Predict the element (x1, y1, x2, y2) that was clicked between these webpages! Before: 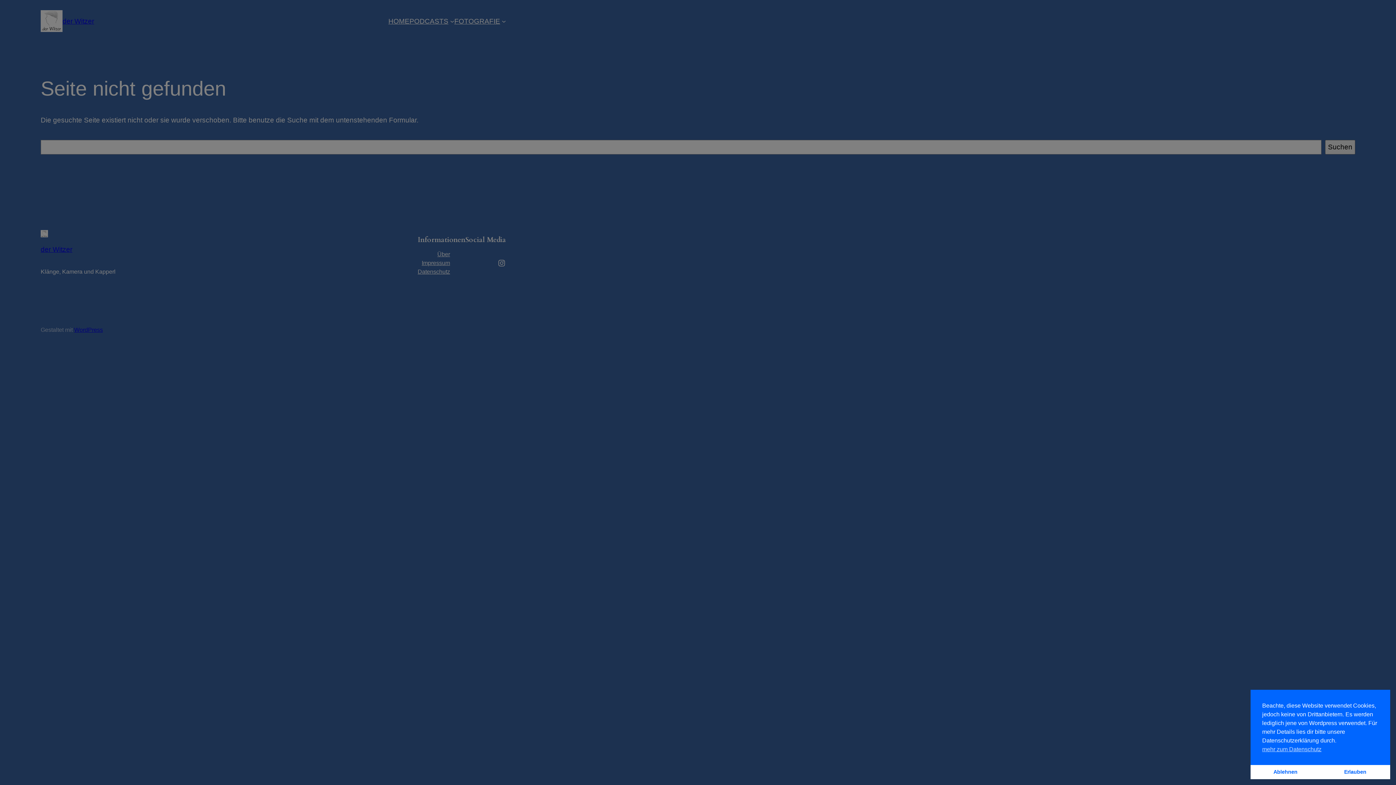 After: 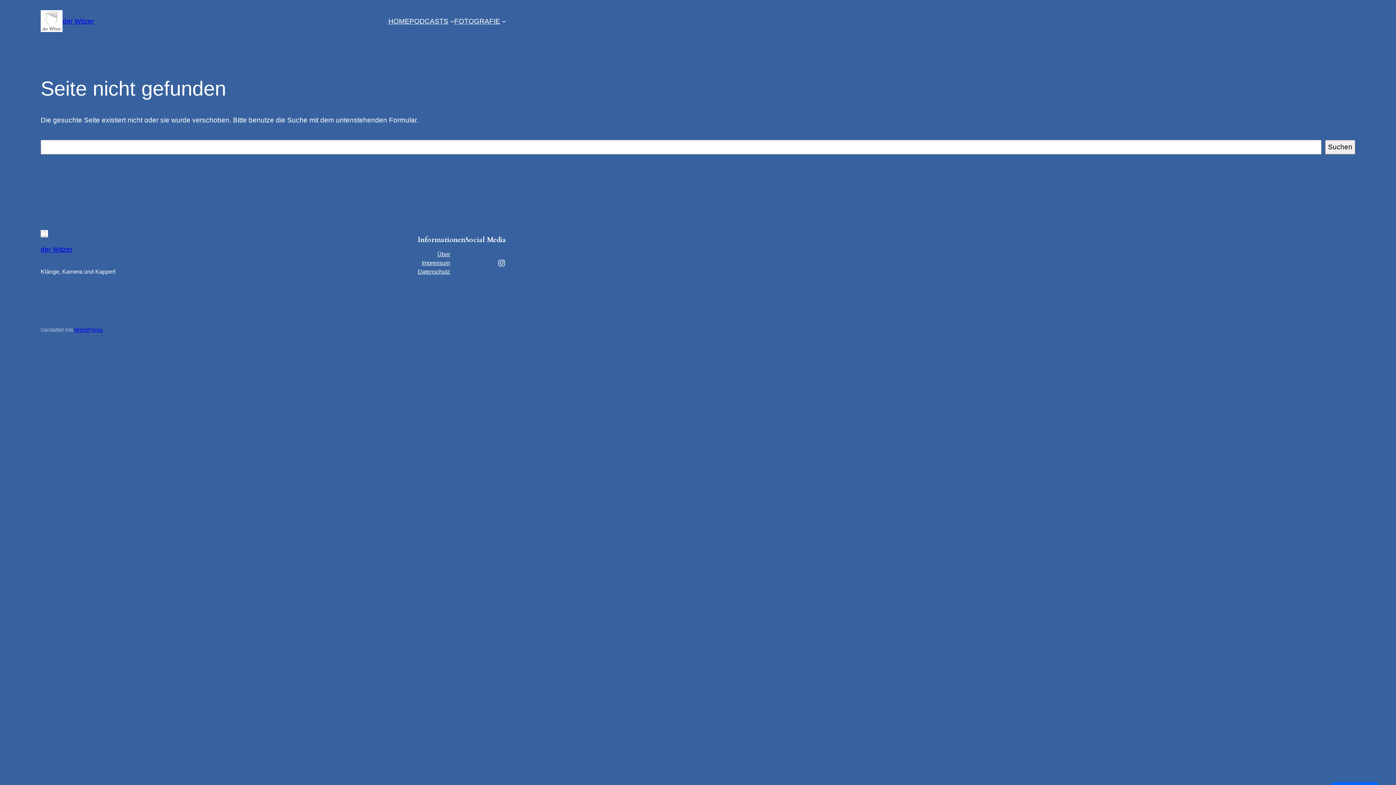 Action: label: Erlauben cookies bbox: (1320, 765, 1390, 779)